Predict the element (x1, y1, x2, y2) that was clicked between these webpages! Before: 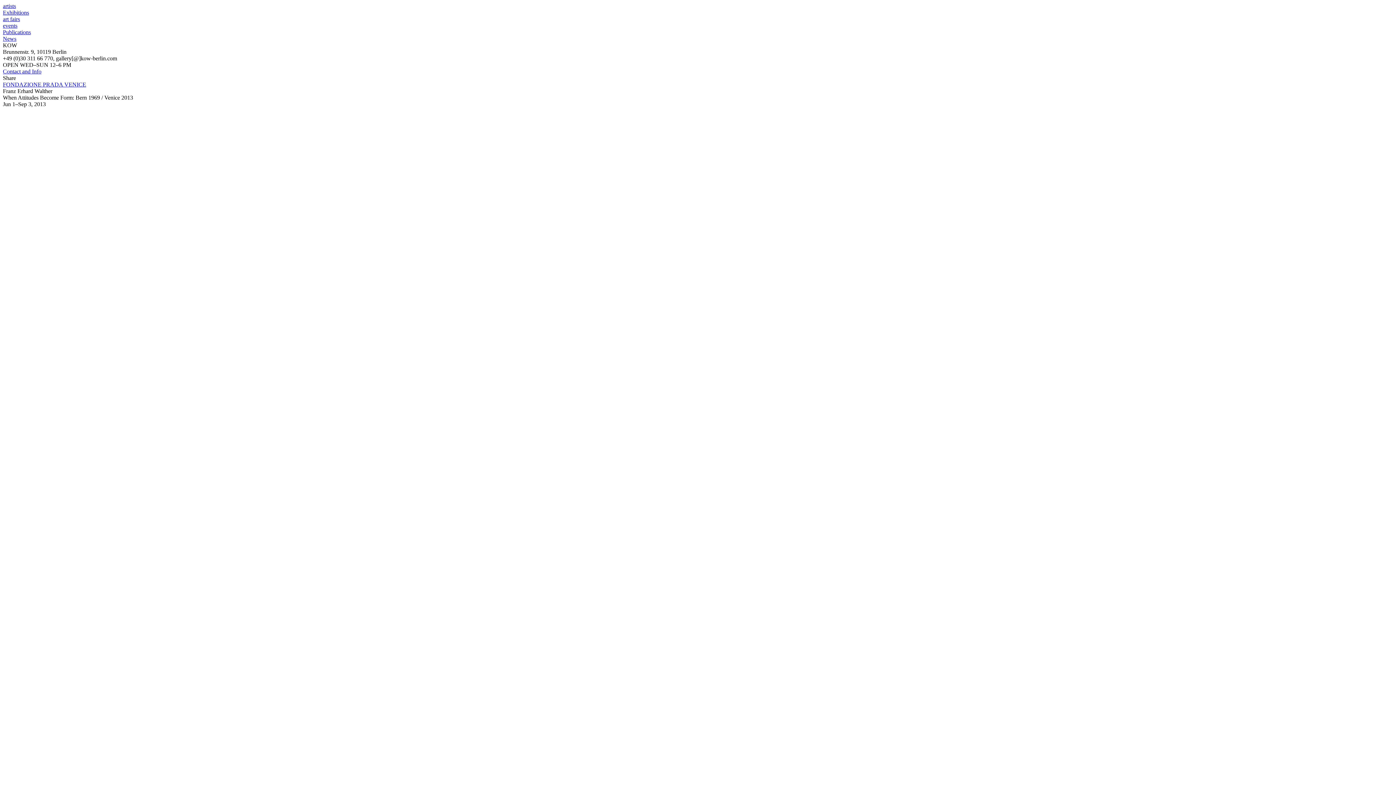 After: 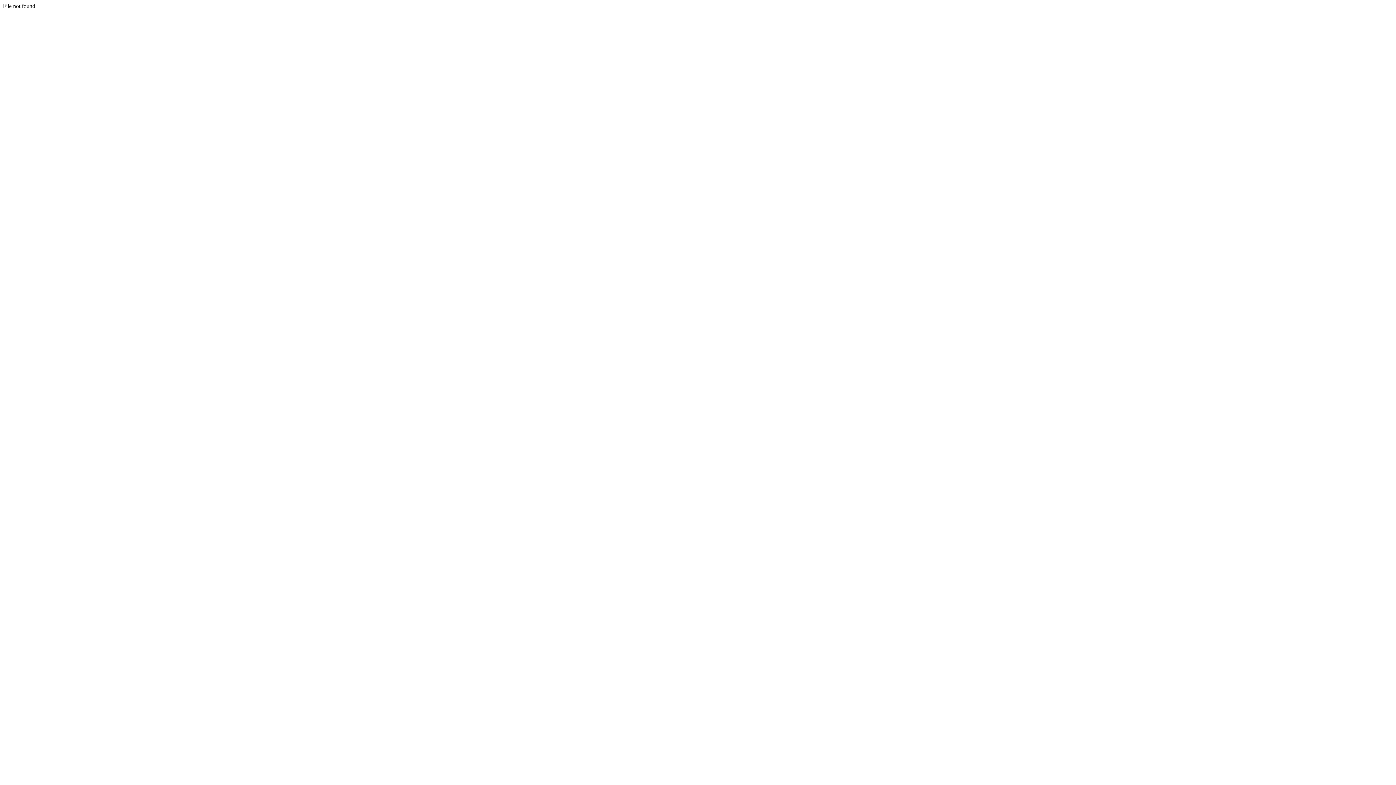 Action: label: art fairs bbox: (2, 16, 20, 22)